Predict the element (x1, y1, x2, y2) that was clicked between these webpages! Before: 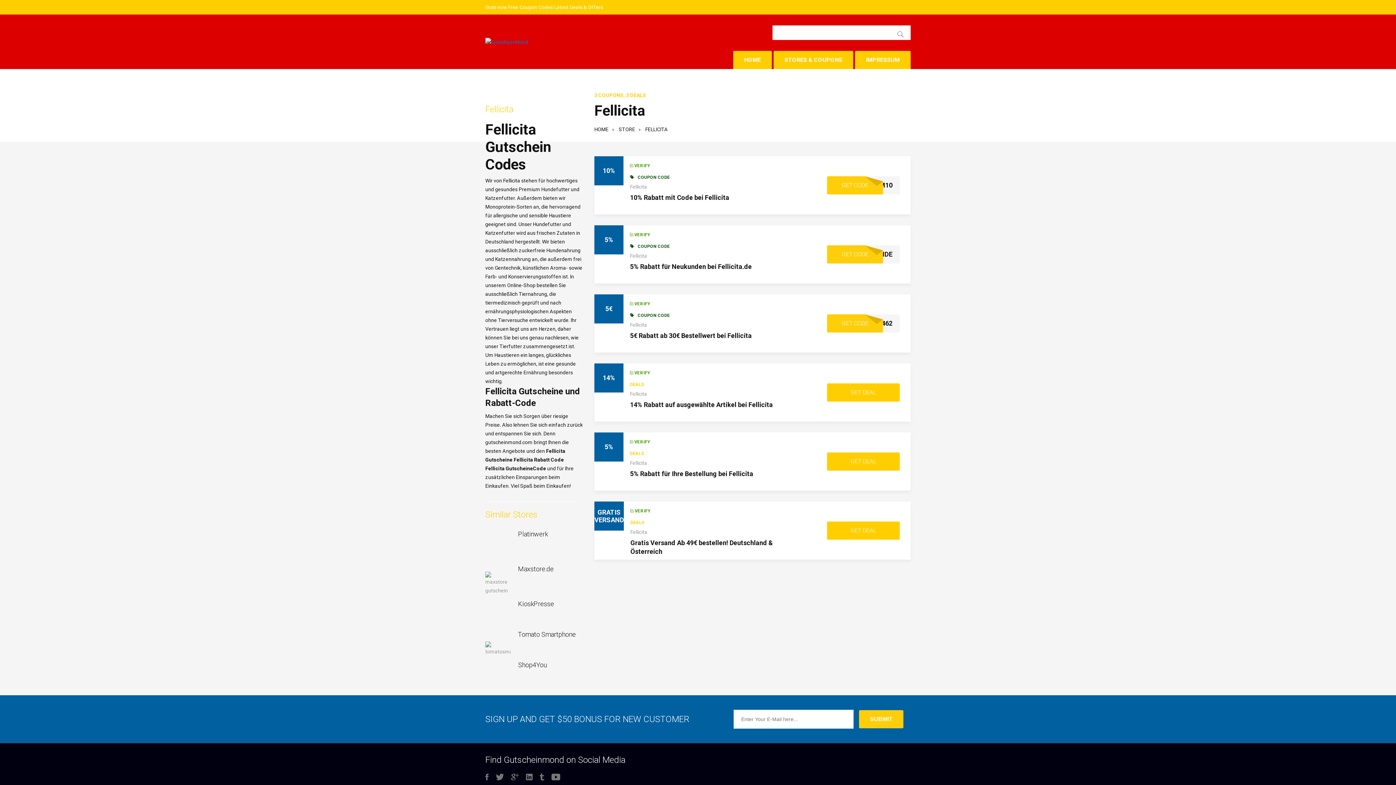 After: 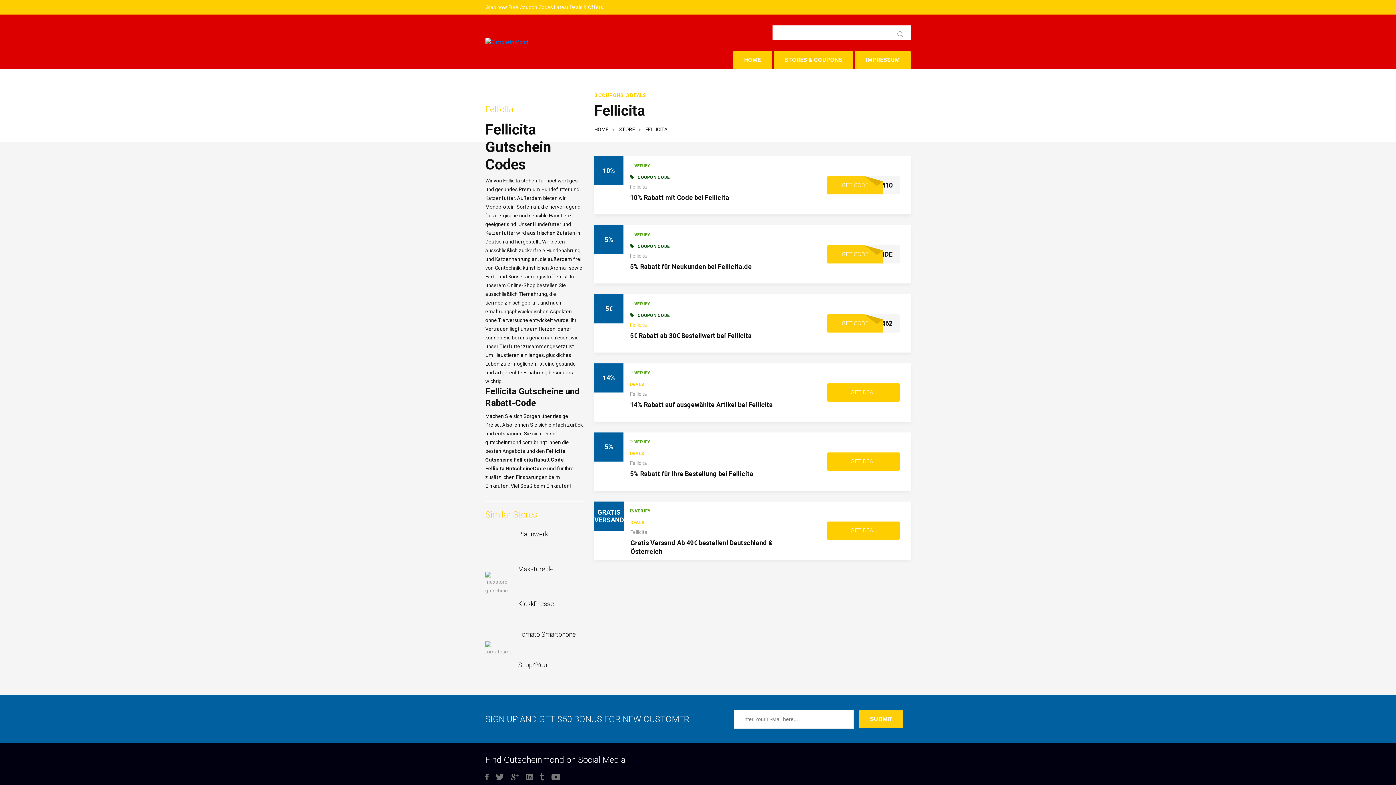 Action: bbox: (630, 322, 647, 328) label: Fellicita